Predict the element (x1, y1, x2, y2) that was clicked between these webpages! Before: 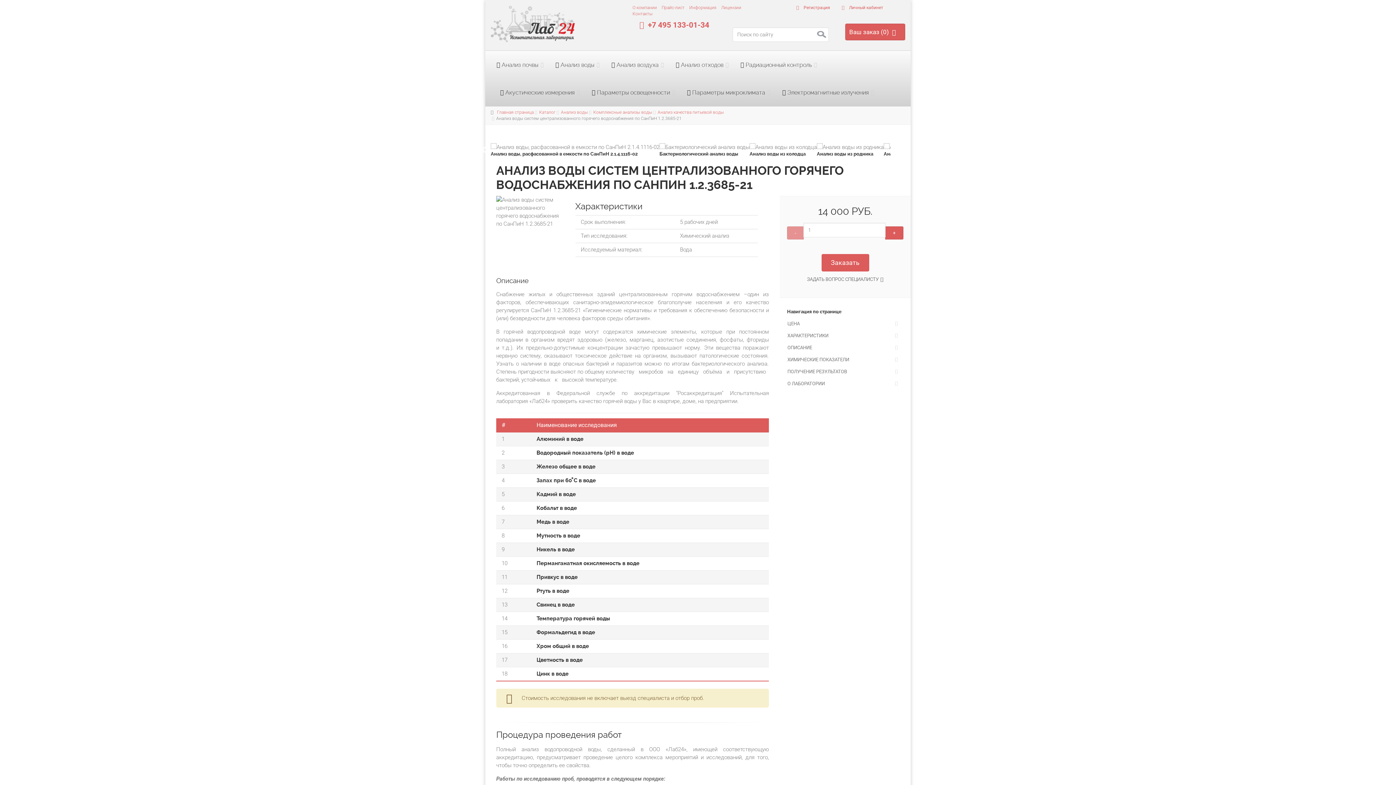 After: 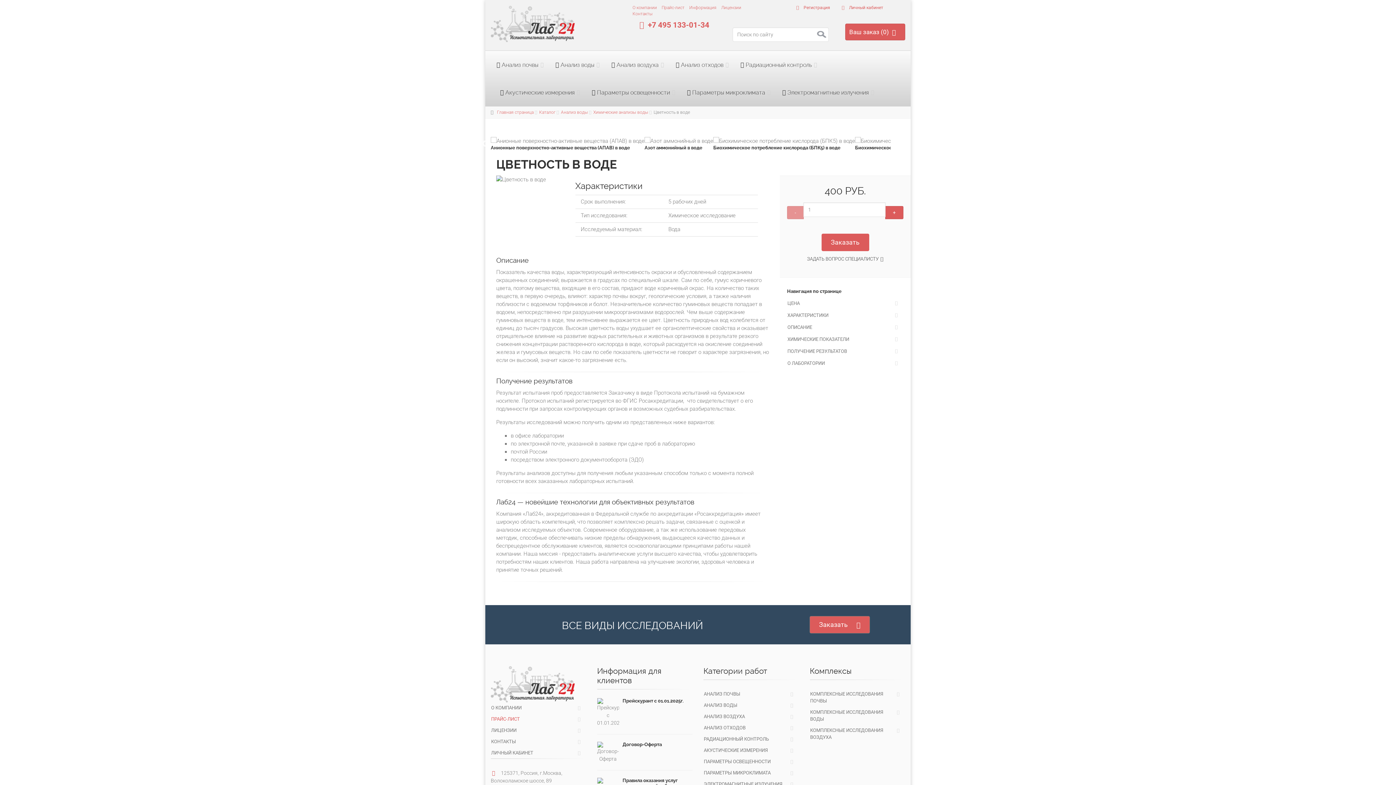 Action: bbox: (536, 657, 582, 663) label: Цветность в воде